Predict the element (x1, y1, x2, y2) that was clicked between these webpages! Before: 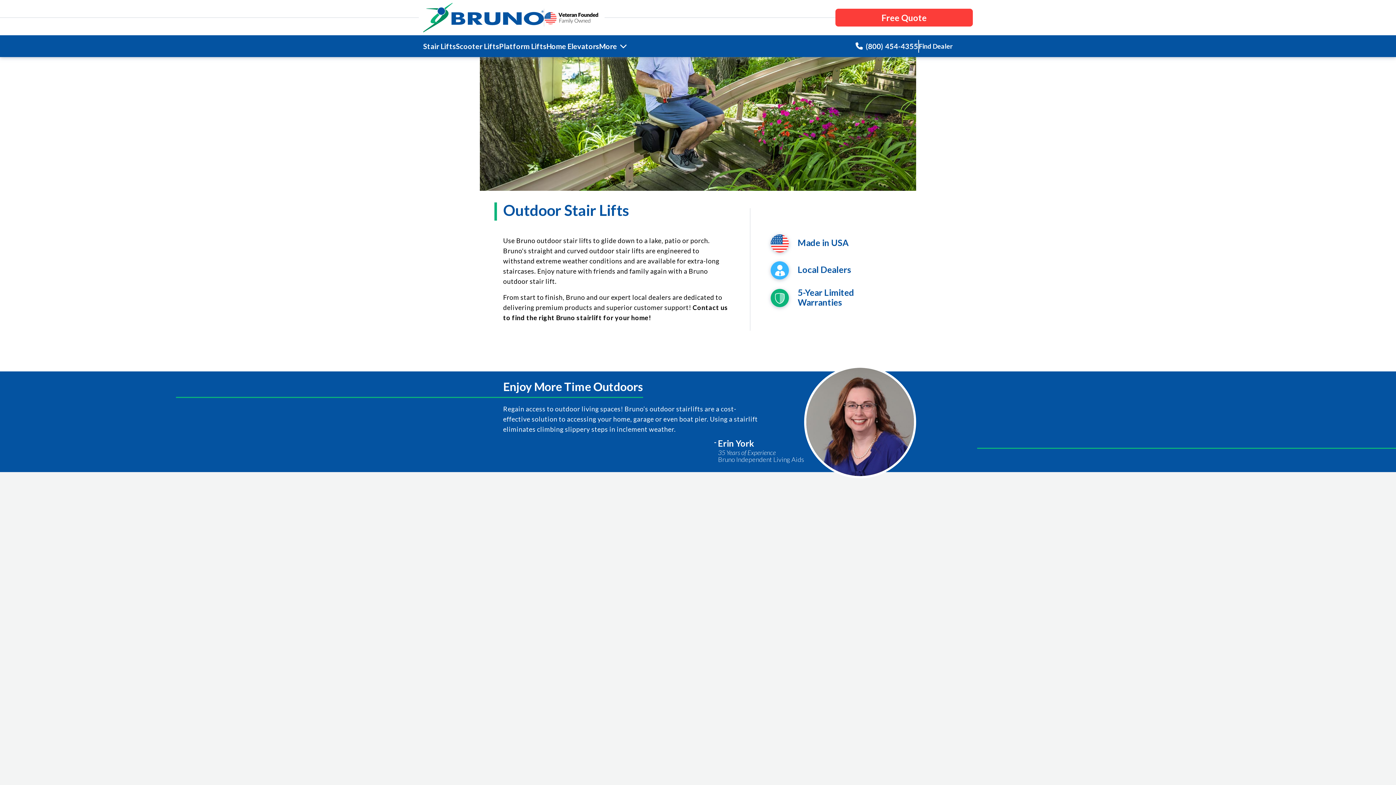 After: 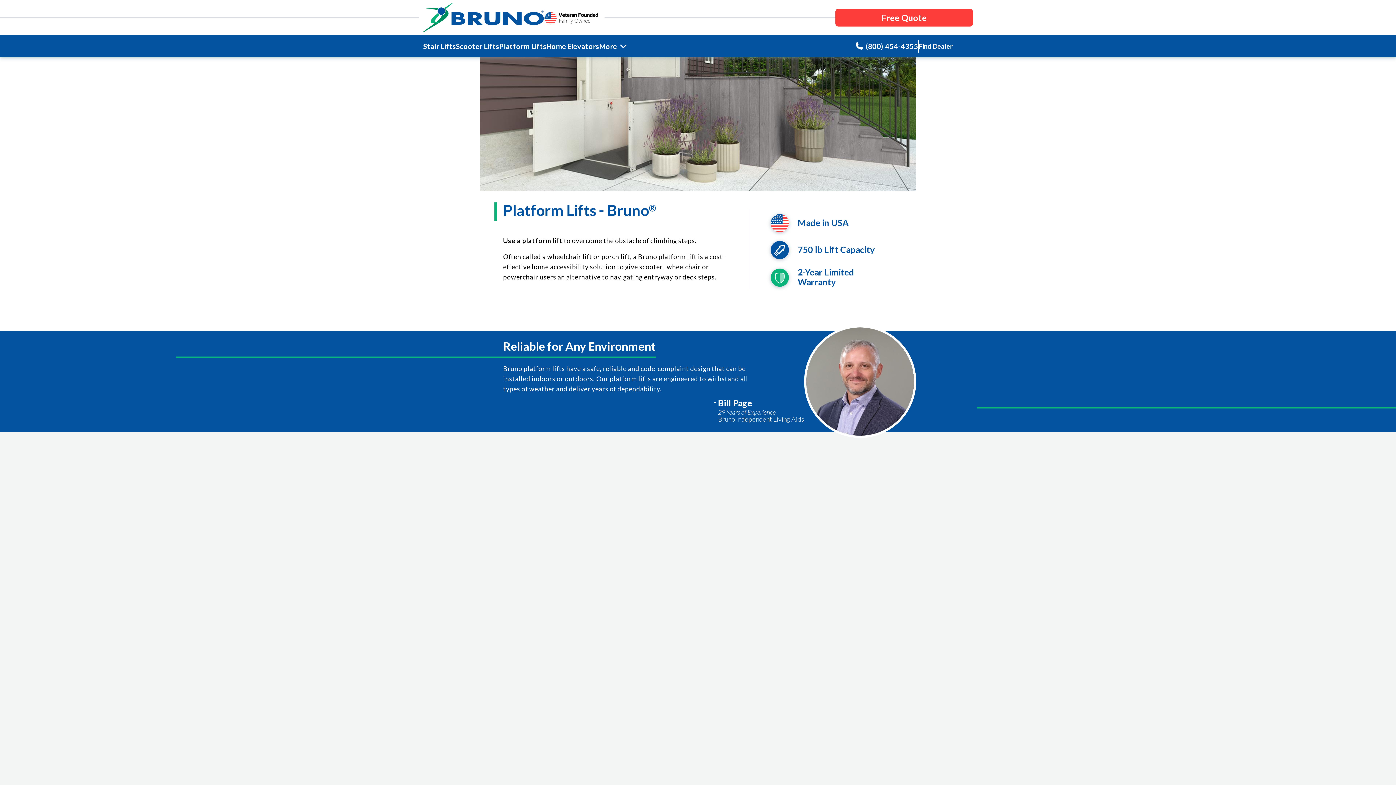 Action: label: Platform Lifts bbox: (499, 41, 546, 51)